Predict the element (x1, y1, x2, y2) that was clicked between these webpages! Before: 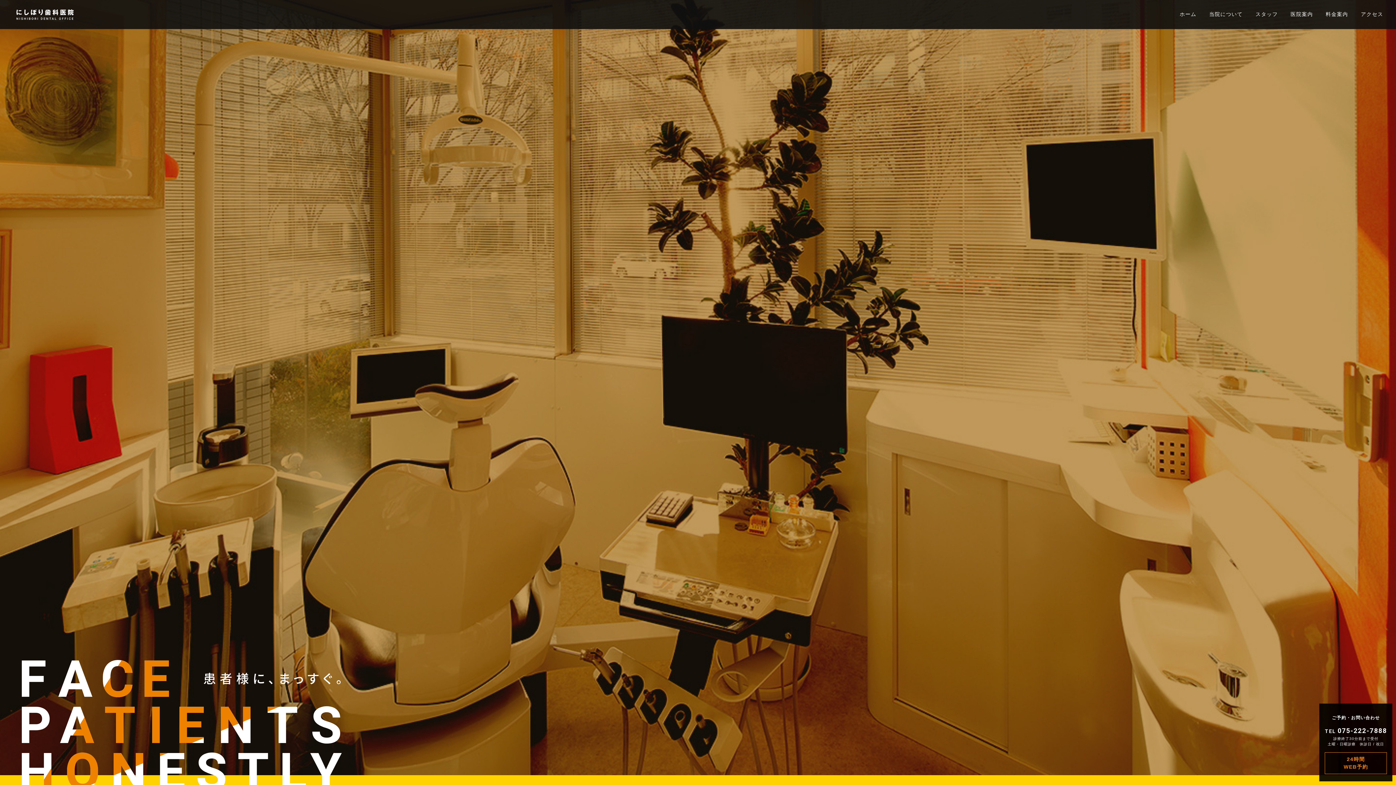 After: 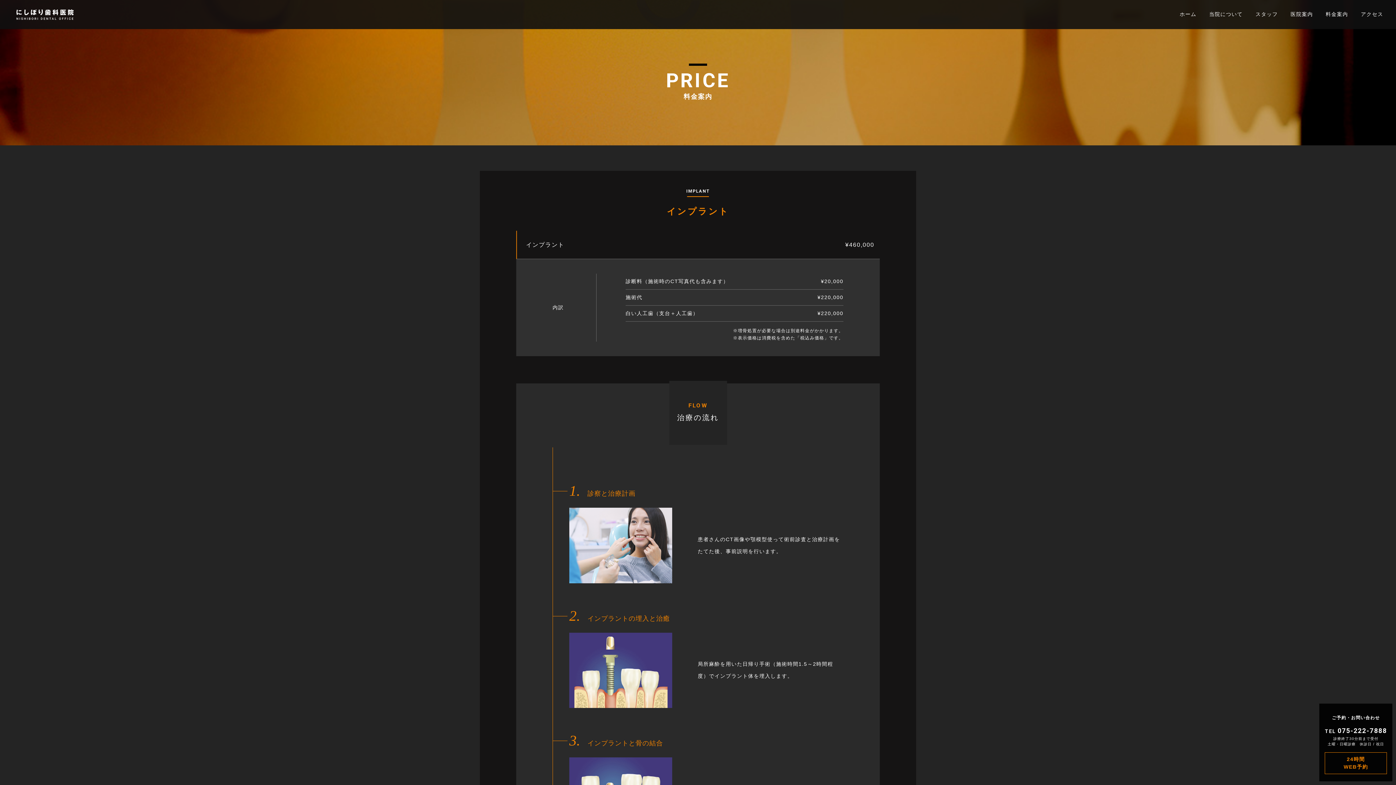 Action: label: 料金案内 bbox: (1326, 9, 1348, 25)